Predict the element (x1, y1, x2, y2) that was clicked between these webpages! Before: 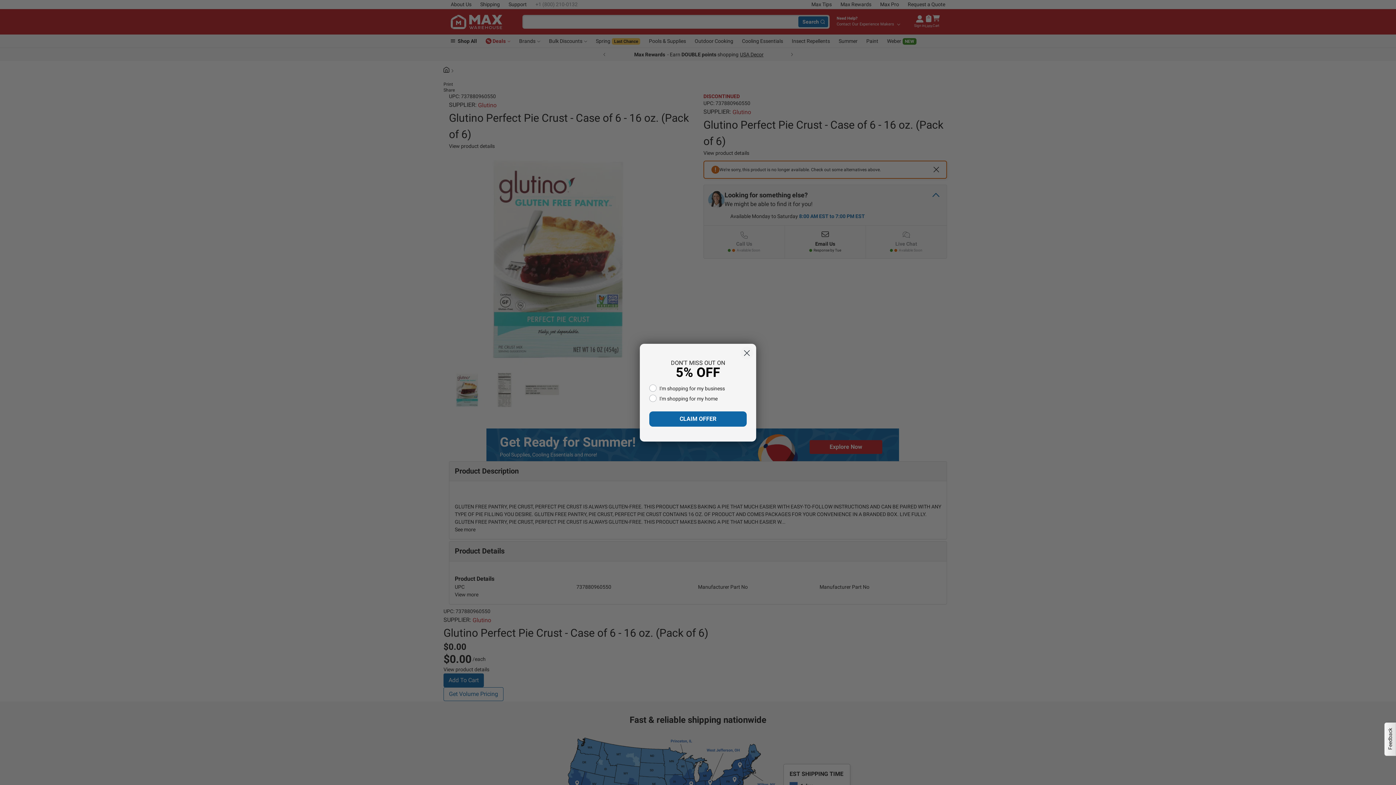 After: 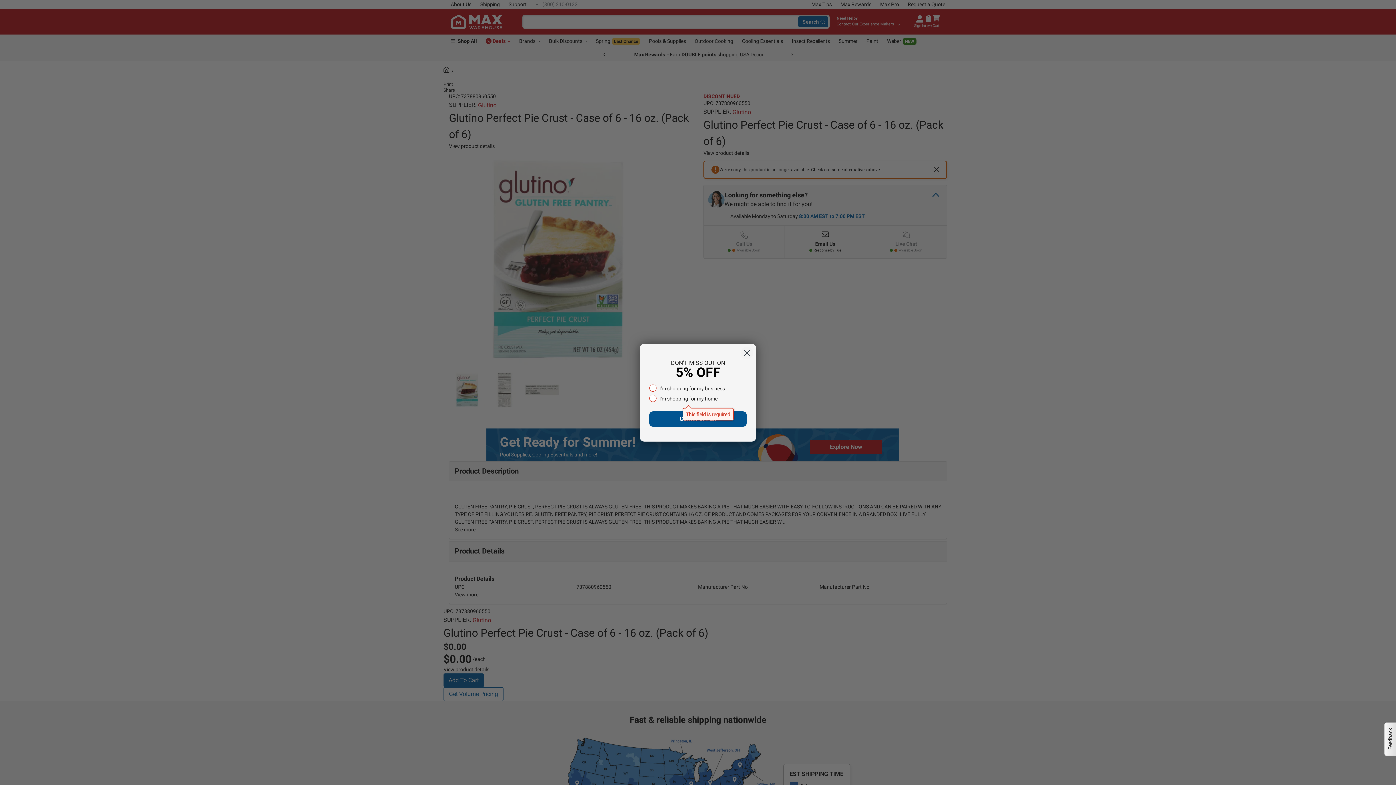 Action: bbox: (649, 411, 746, 427) label: CLAIM OFFER